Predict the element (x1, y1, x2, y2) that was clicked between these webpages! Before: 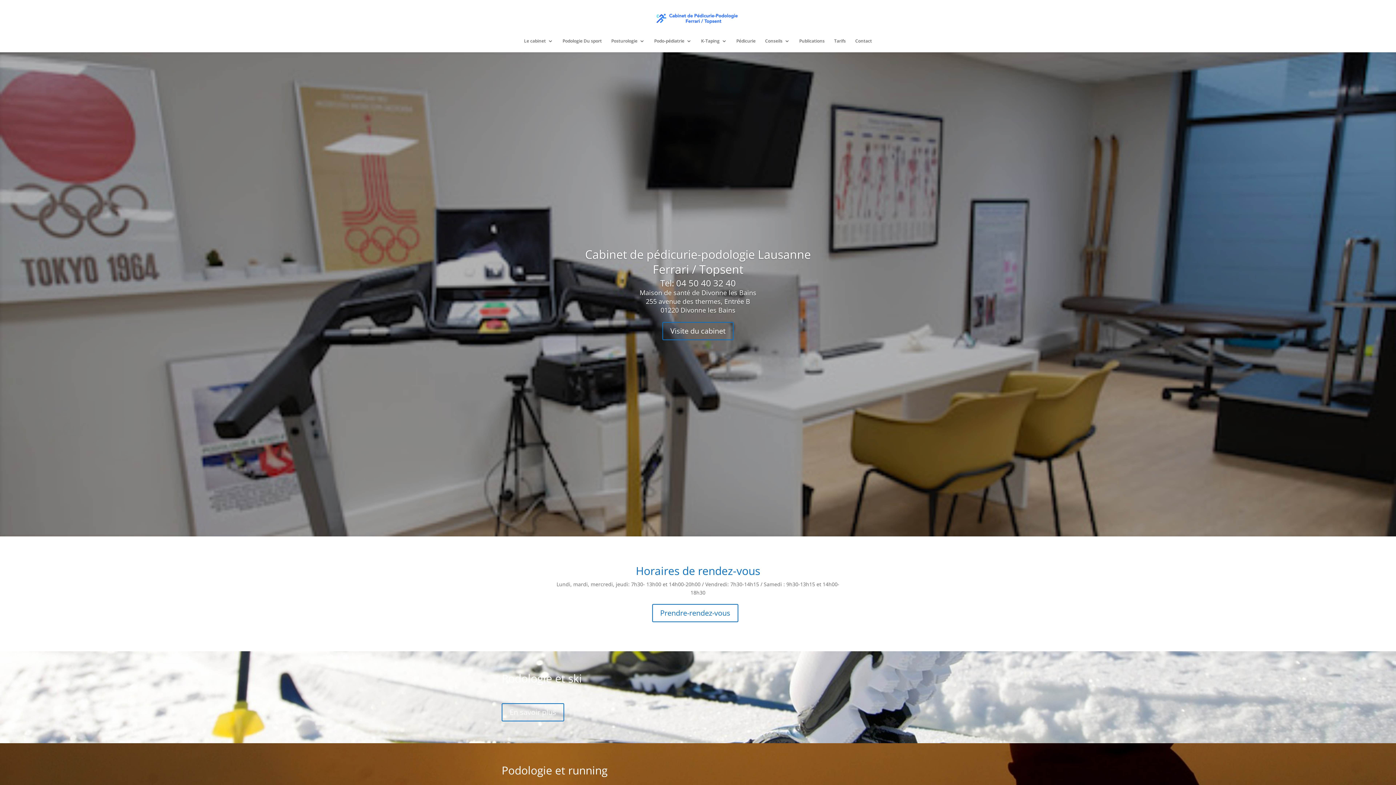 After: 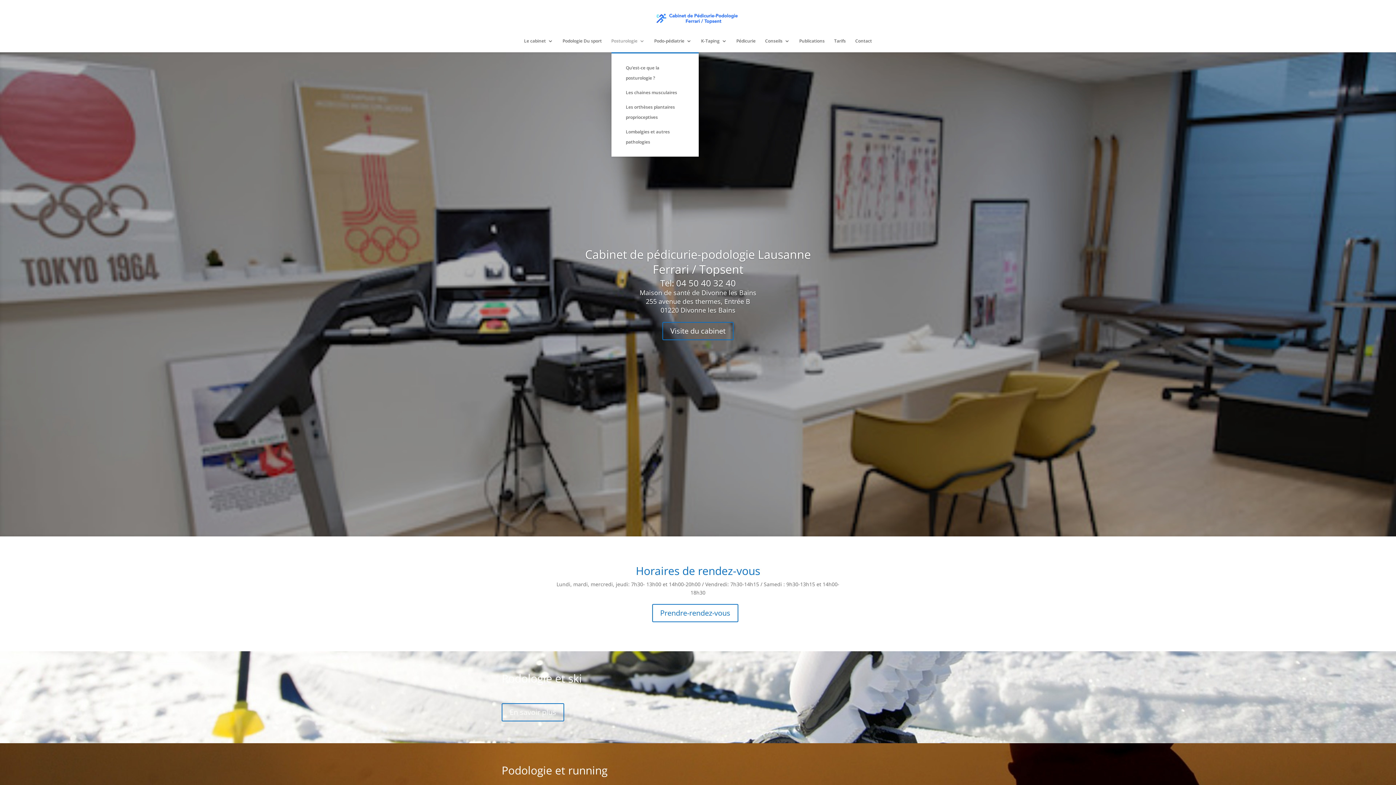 Action: bbox: (611, 38, 644, 52) label: Posturologie